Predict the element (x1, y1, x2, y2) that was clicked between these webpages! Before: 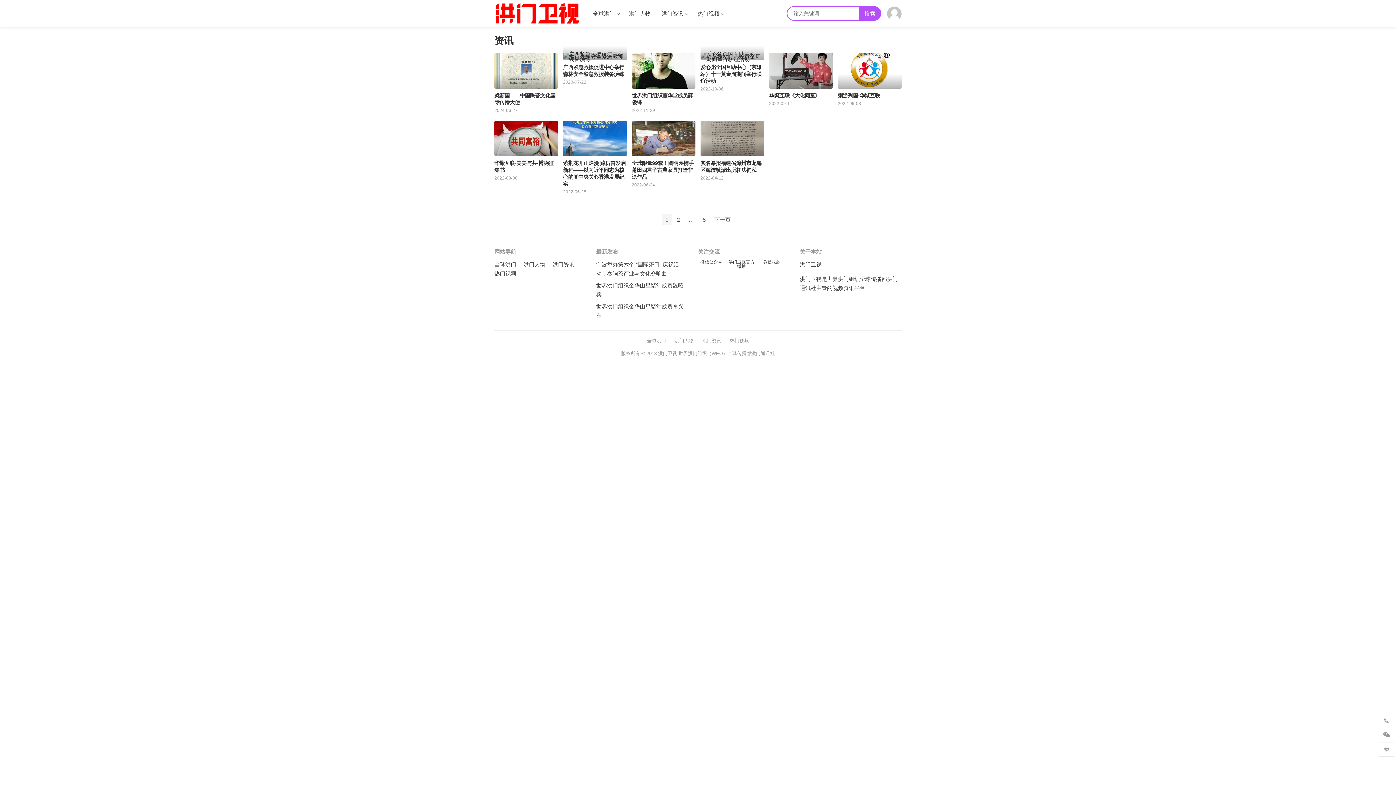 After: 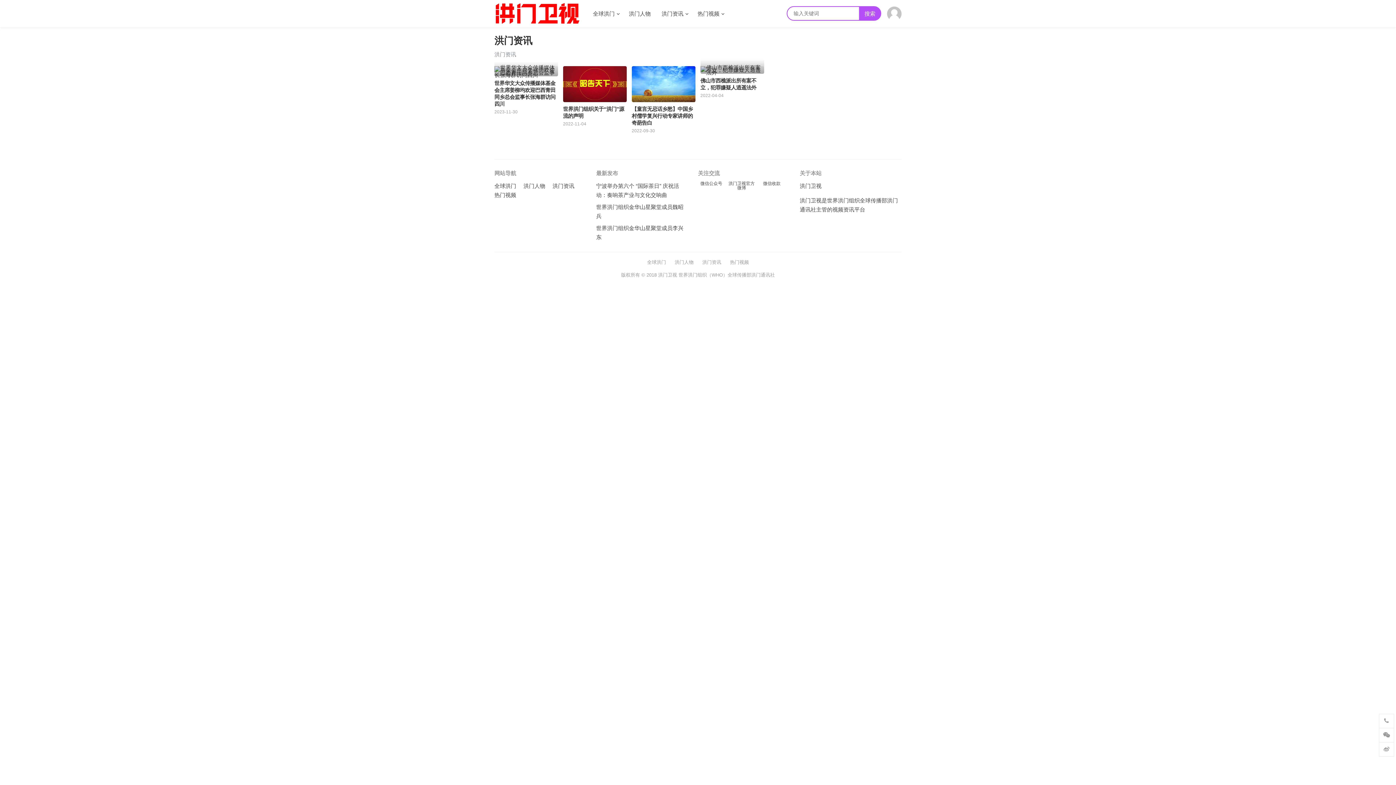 Action: label: 洪门资讯 bbox: (702, 338, 721, 343)